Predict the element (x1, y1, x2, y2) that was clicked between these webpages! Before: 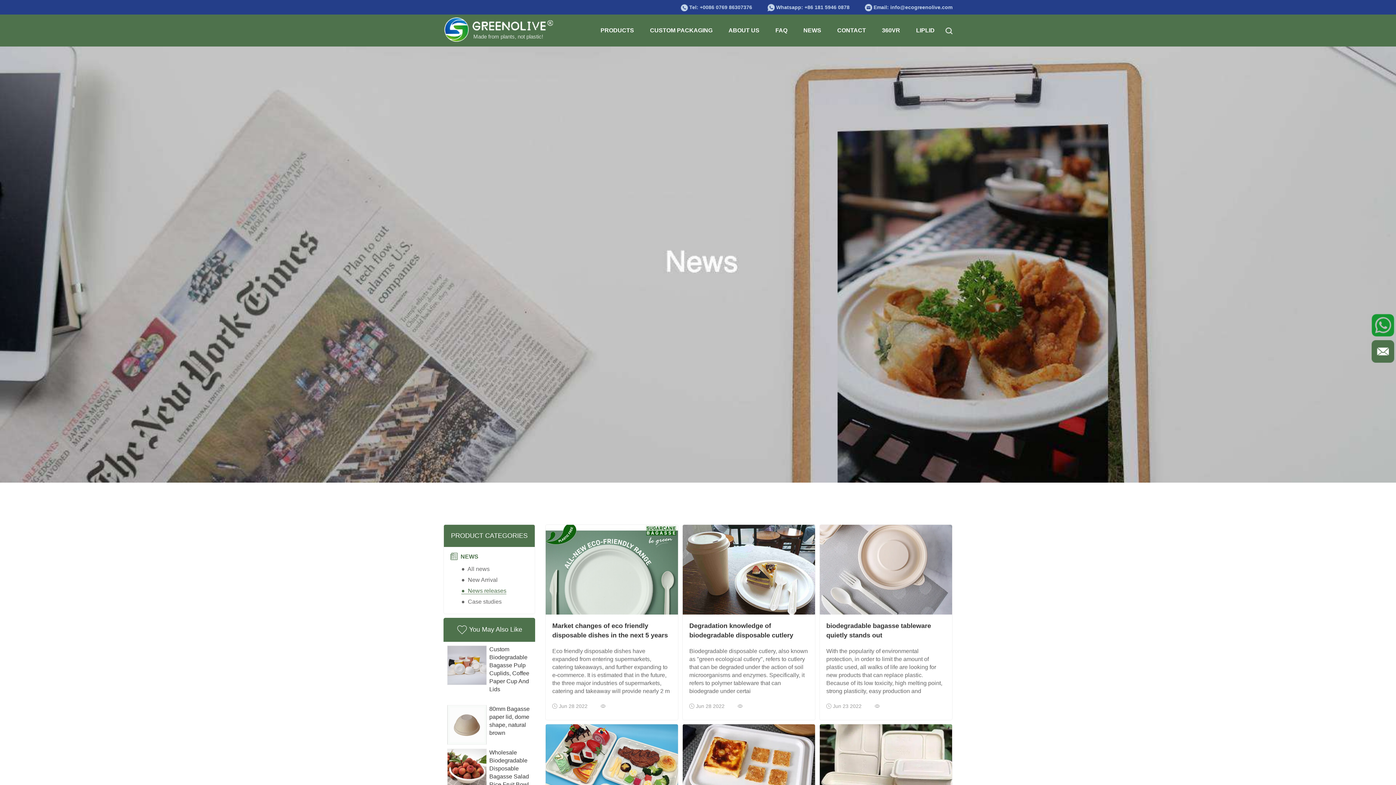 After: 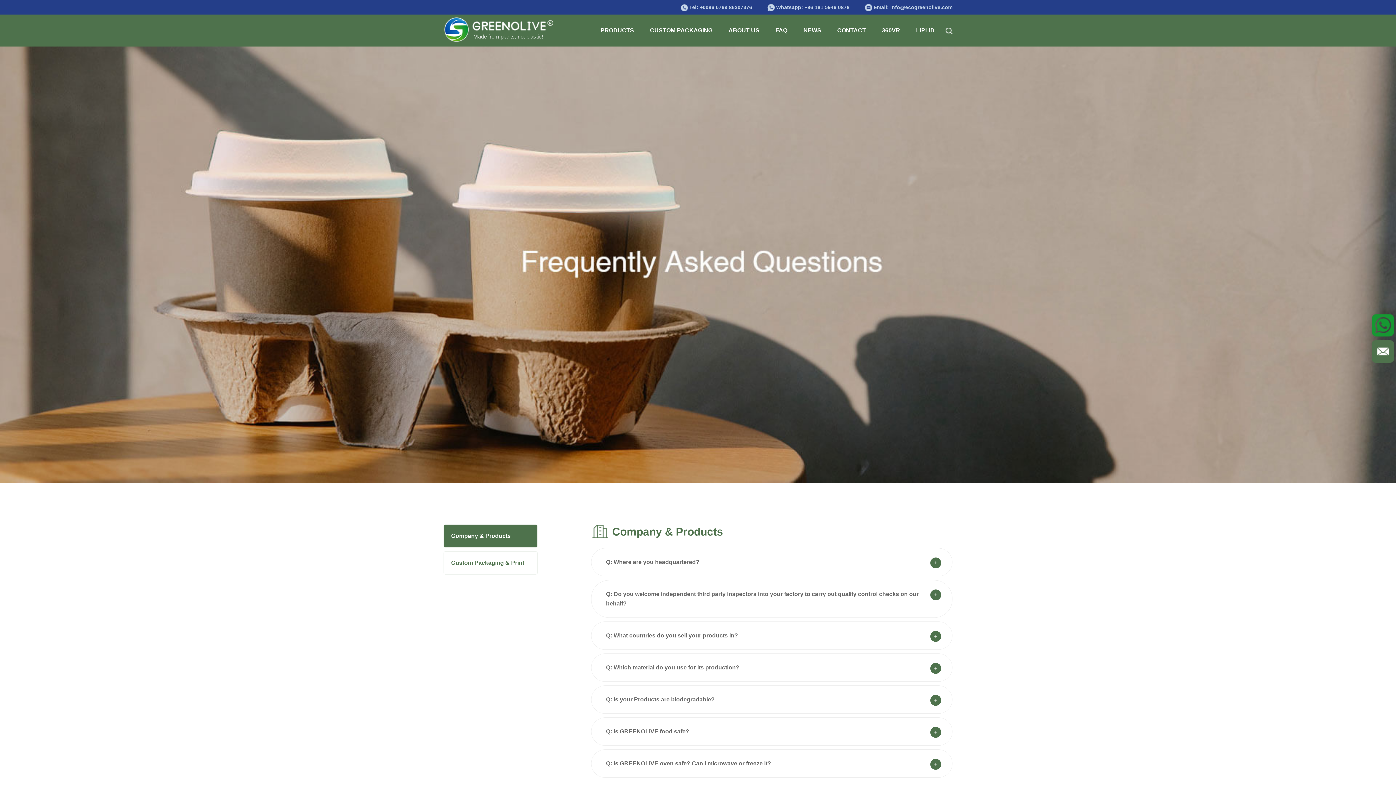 Action: bbox: (775, 14, 787, 46) label: FAQ